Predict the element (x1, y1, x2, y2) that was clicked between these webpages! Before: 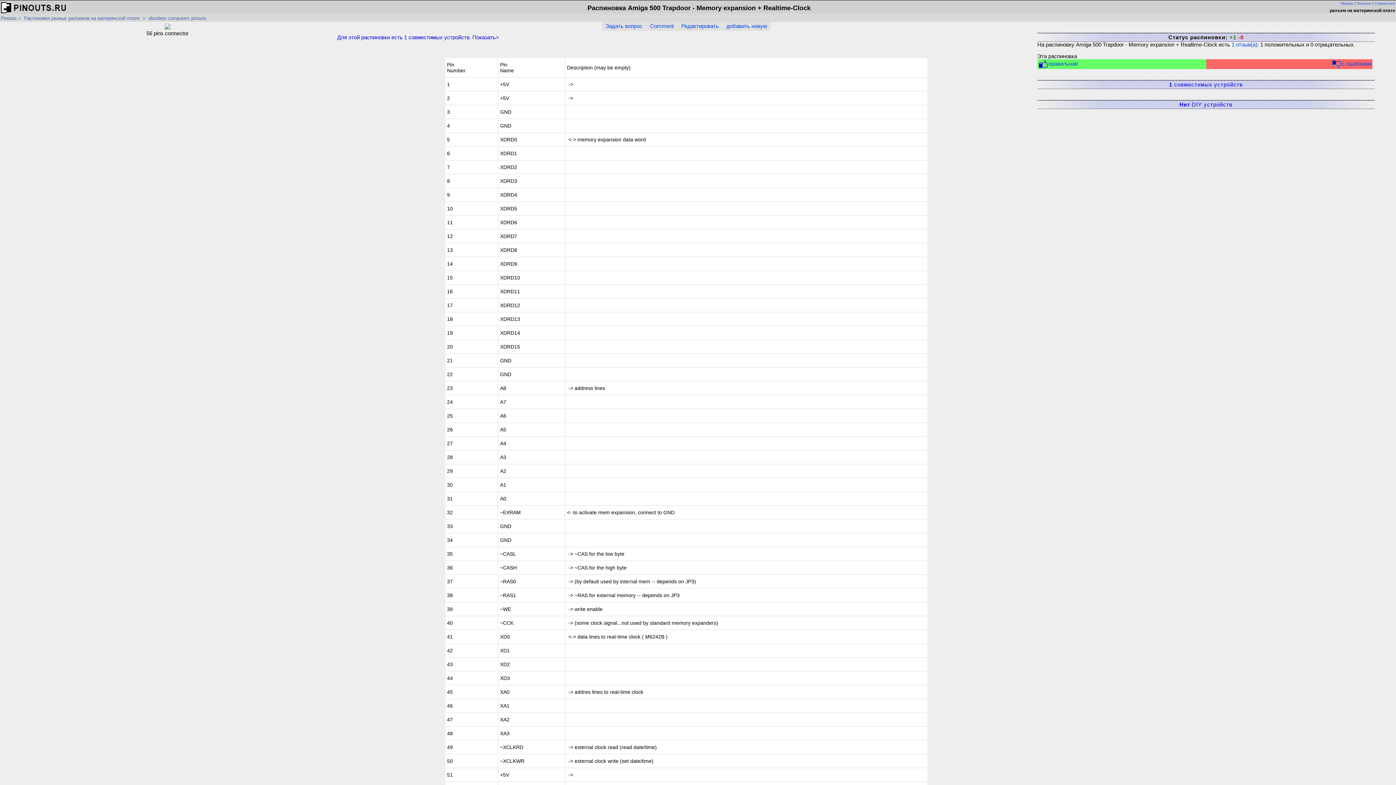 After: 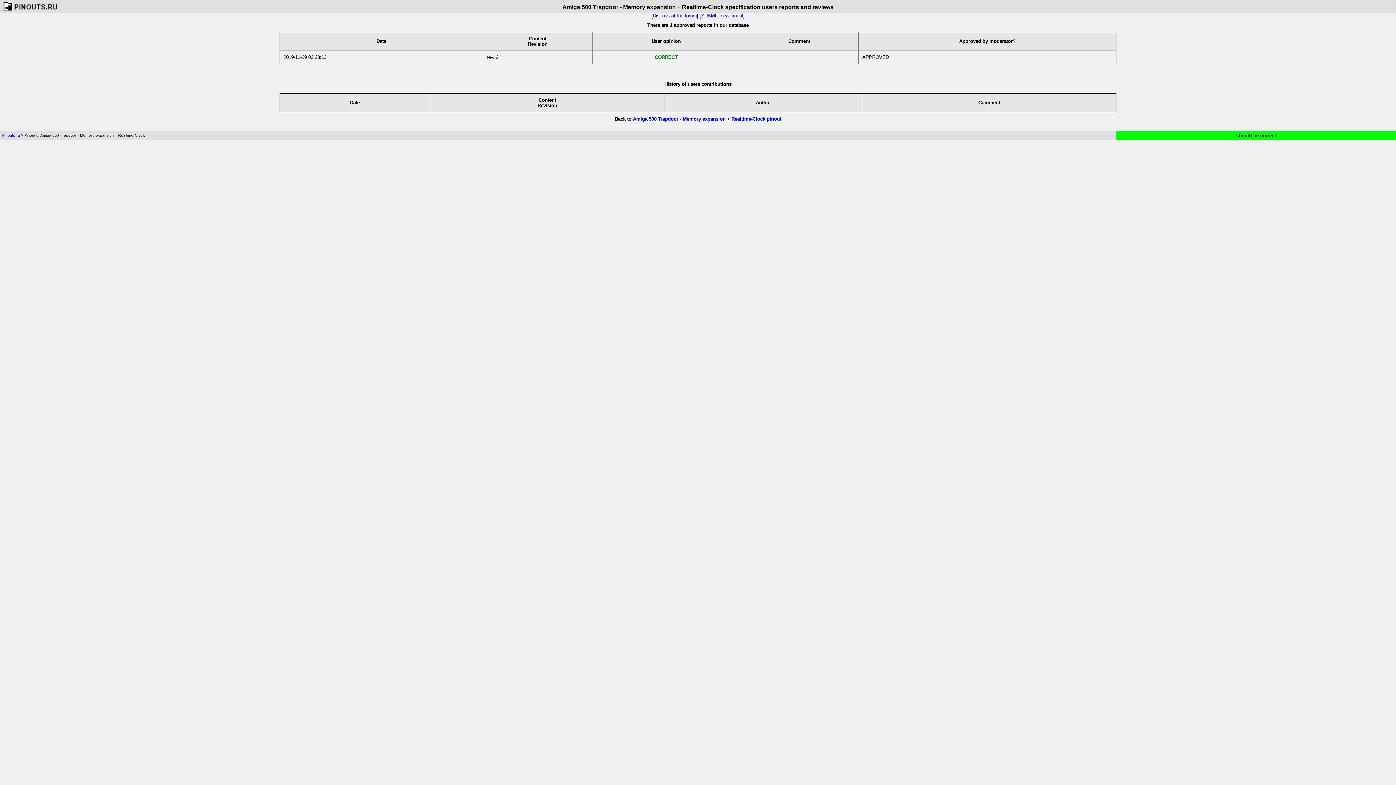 Action: label: 1 отзыв(а) bbox: (1231, 41, 1257, 47)